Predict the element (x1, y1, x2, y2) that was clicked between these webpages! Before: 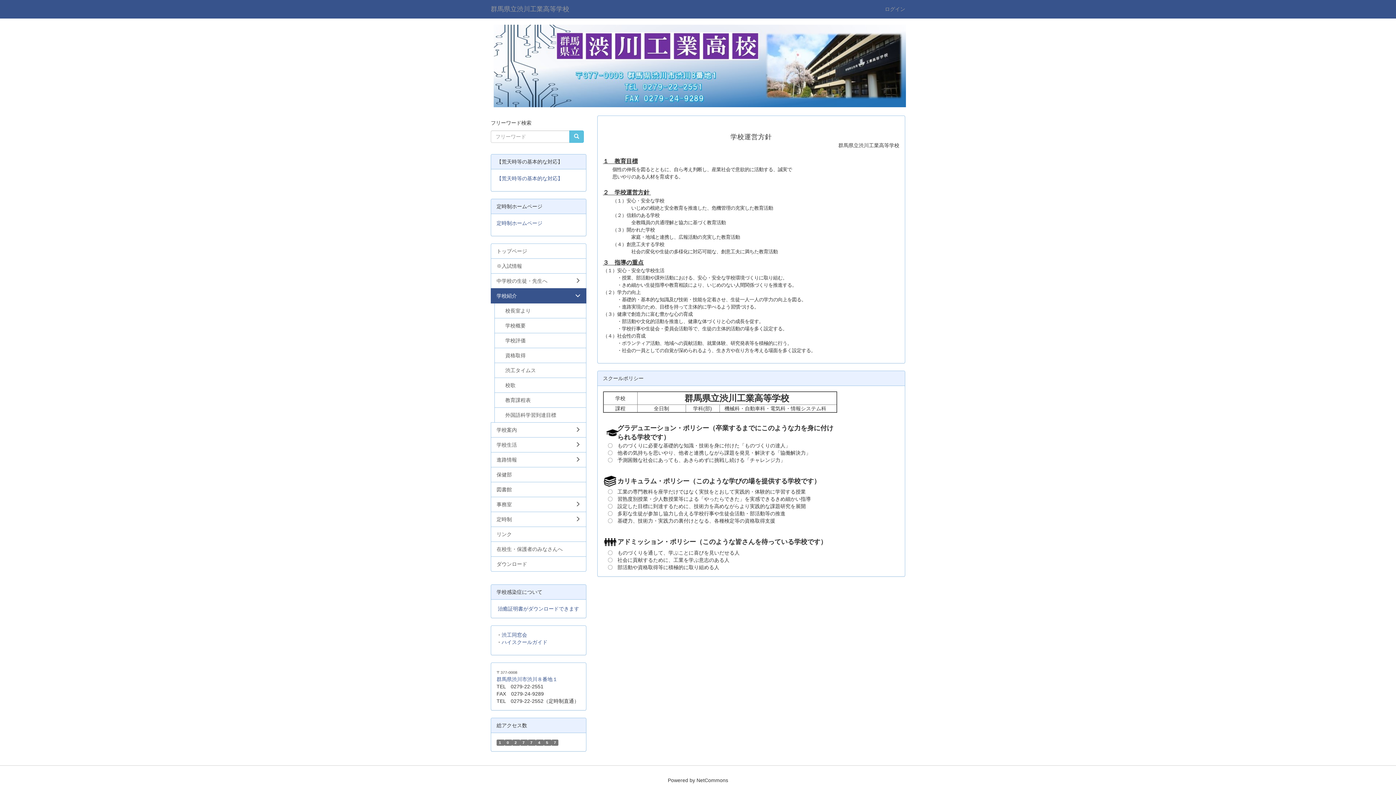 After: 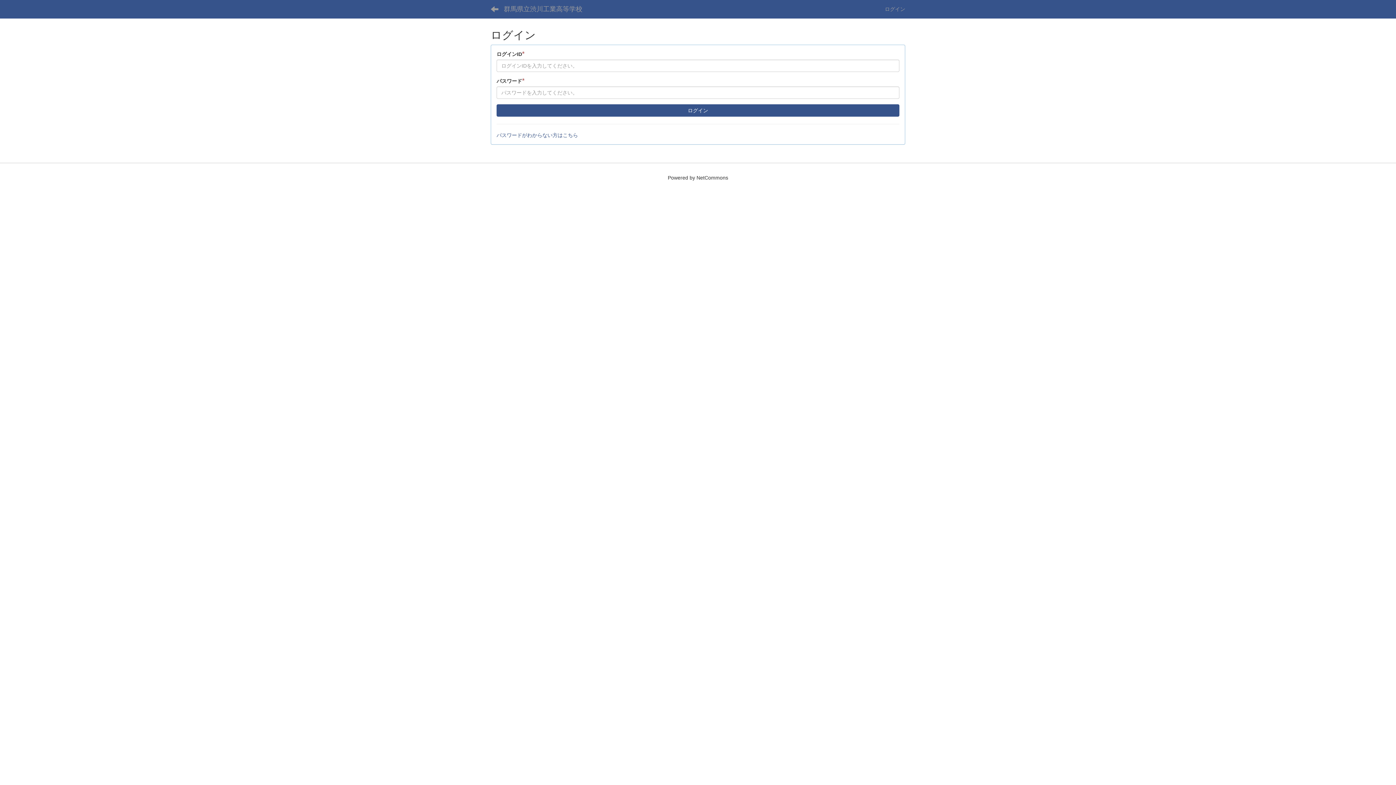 Action: bbox: (879, 0, 910, 18) label: ログイン